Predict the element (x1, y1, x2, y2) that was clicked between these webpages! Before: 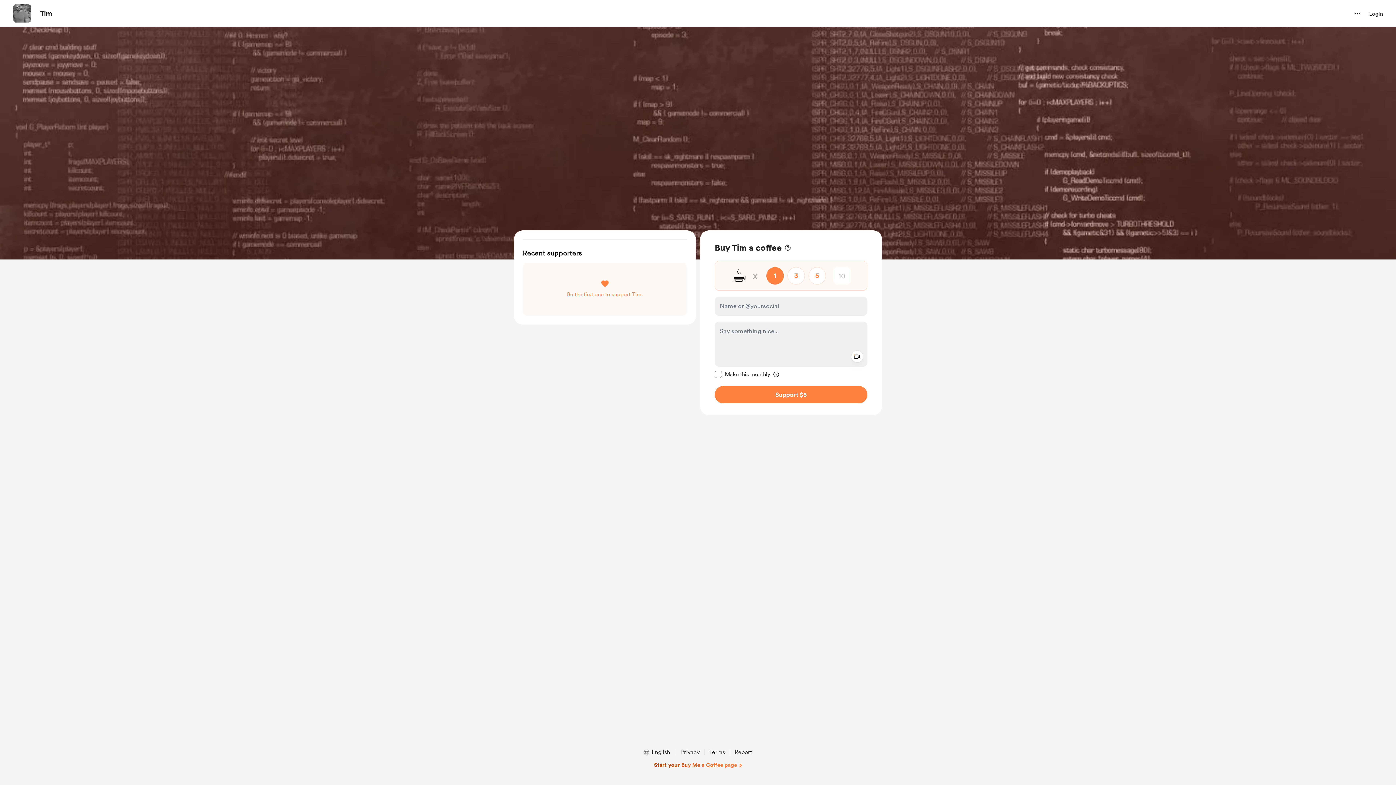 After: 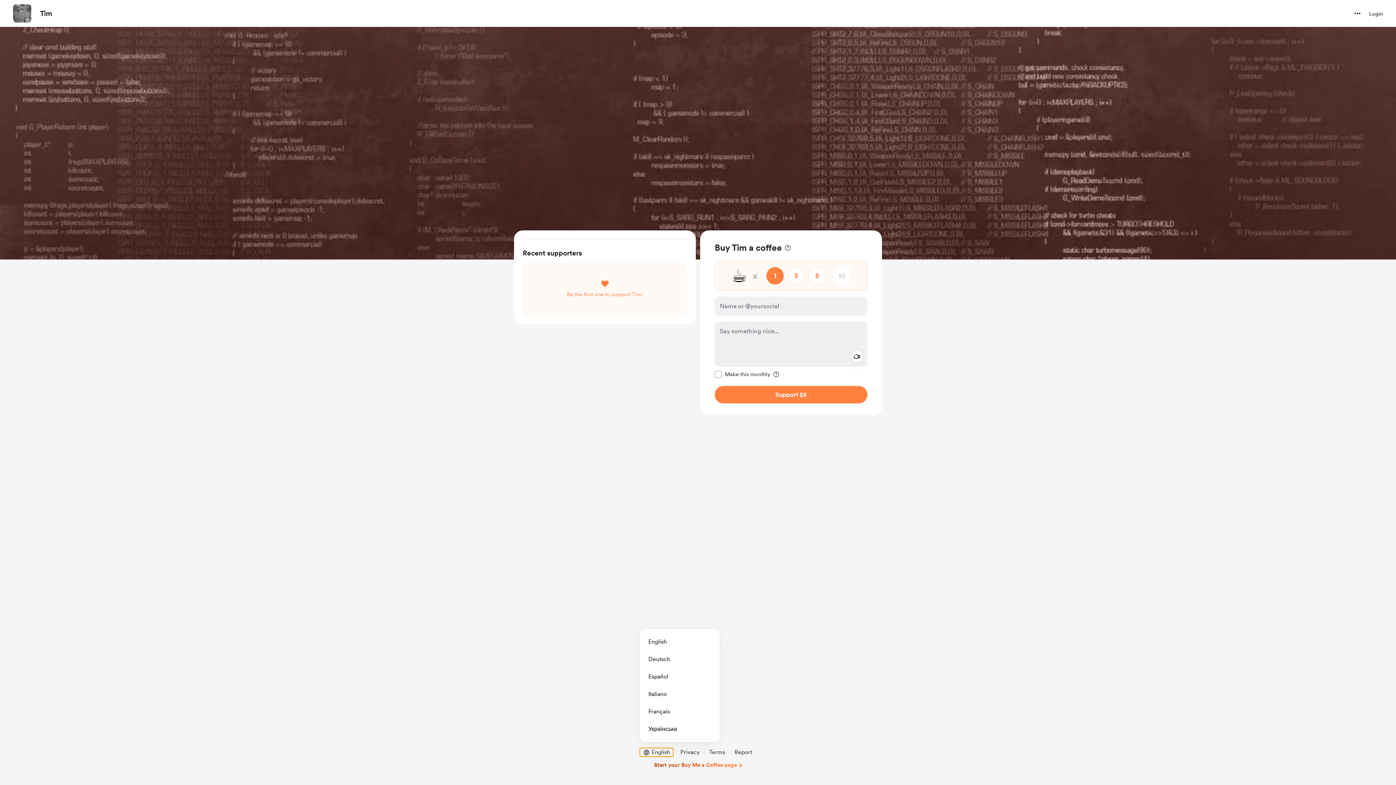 Action: label: choose language, selected language is English bbox: (639, 748, 673, 757)